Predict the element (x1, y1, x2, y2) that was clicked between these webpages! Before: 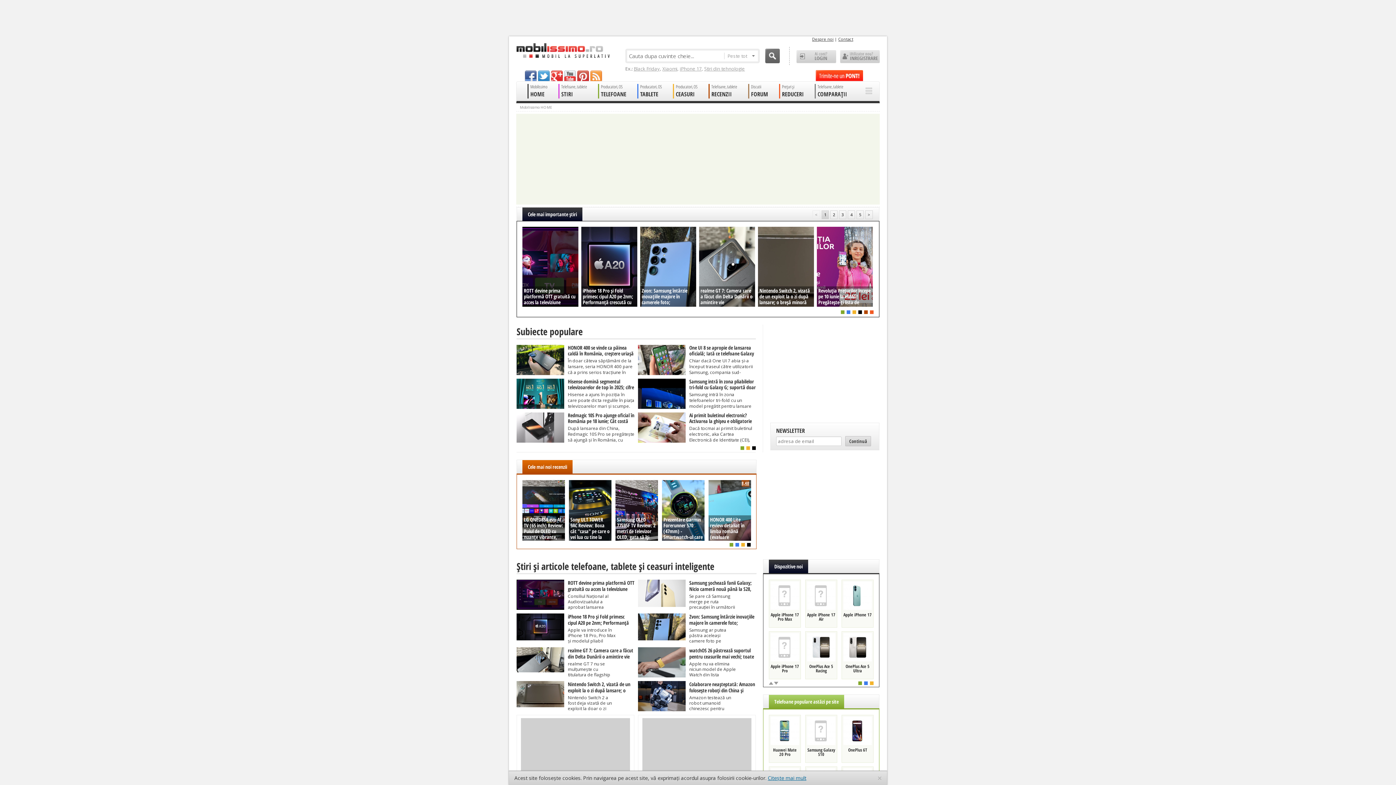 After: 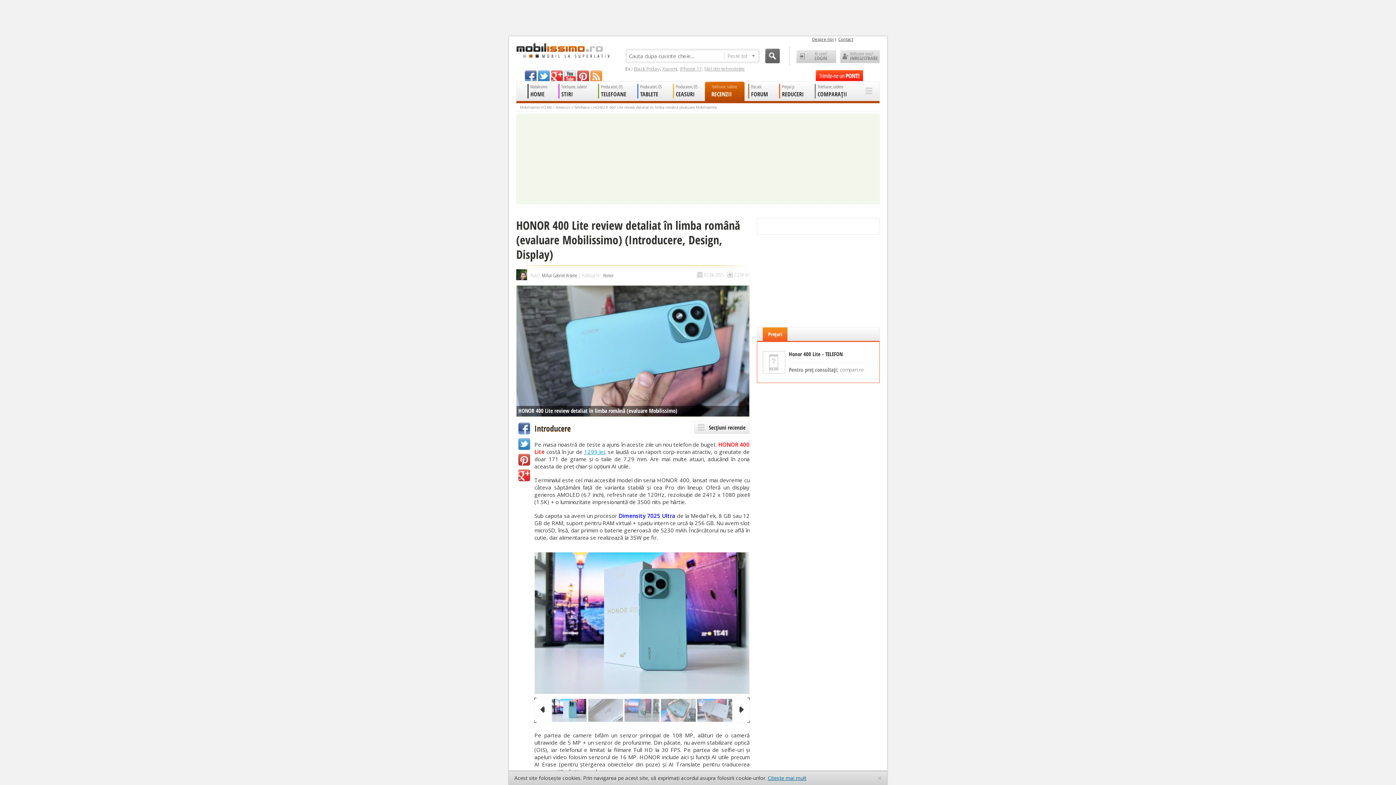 Action: label: HONOR 400 Lite review detaliat în limba română (evaluare Mobilissimo)
8,48 bbox: (708, 480, 751, 541)